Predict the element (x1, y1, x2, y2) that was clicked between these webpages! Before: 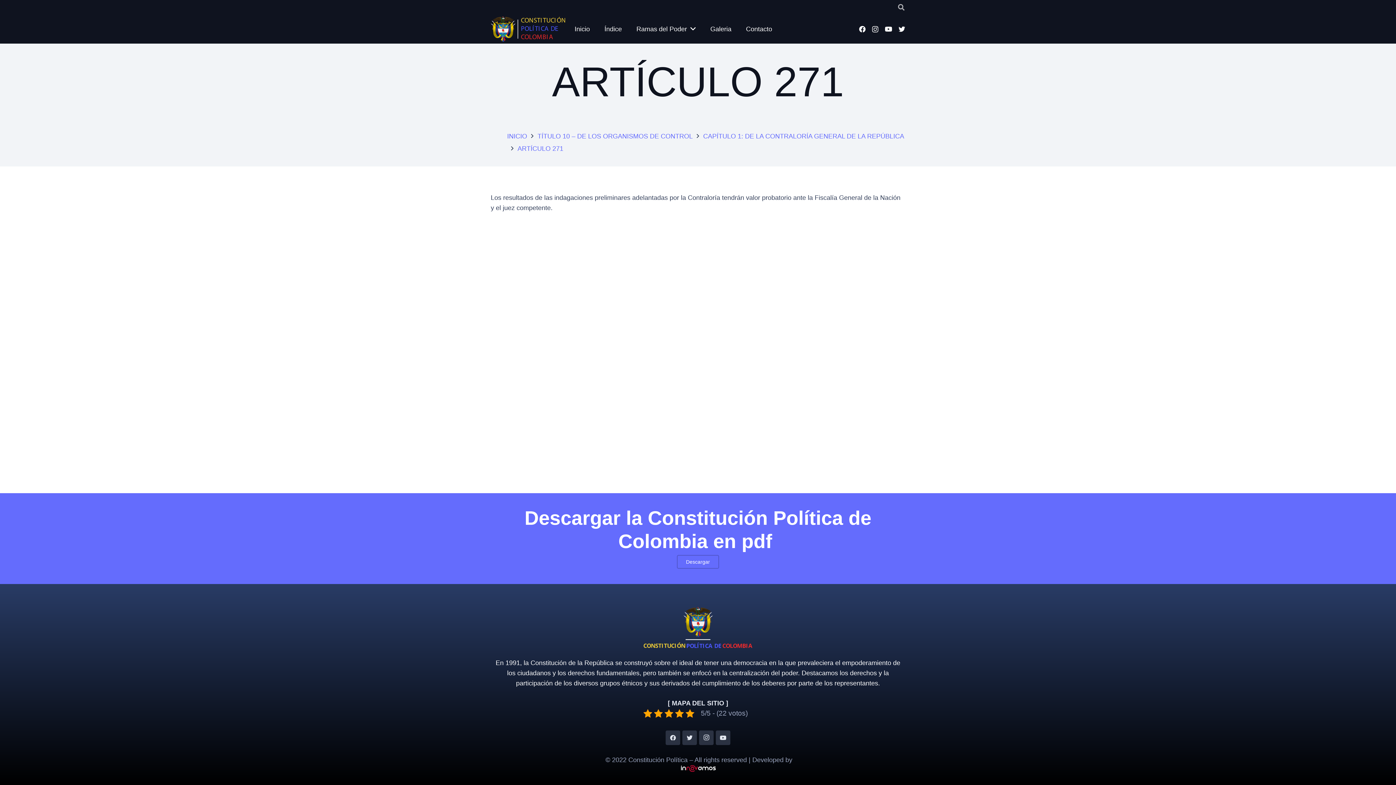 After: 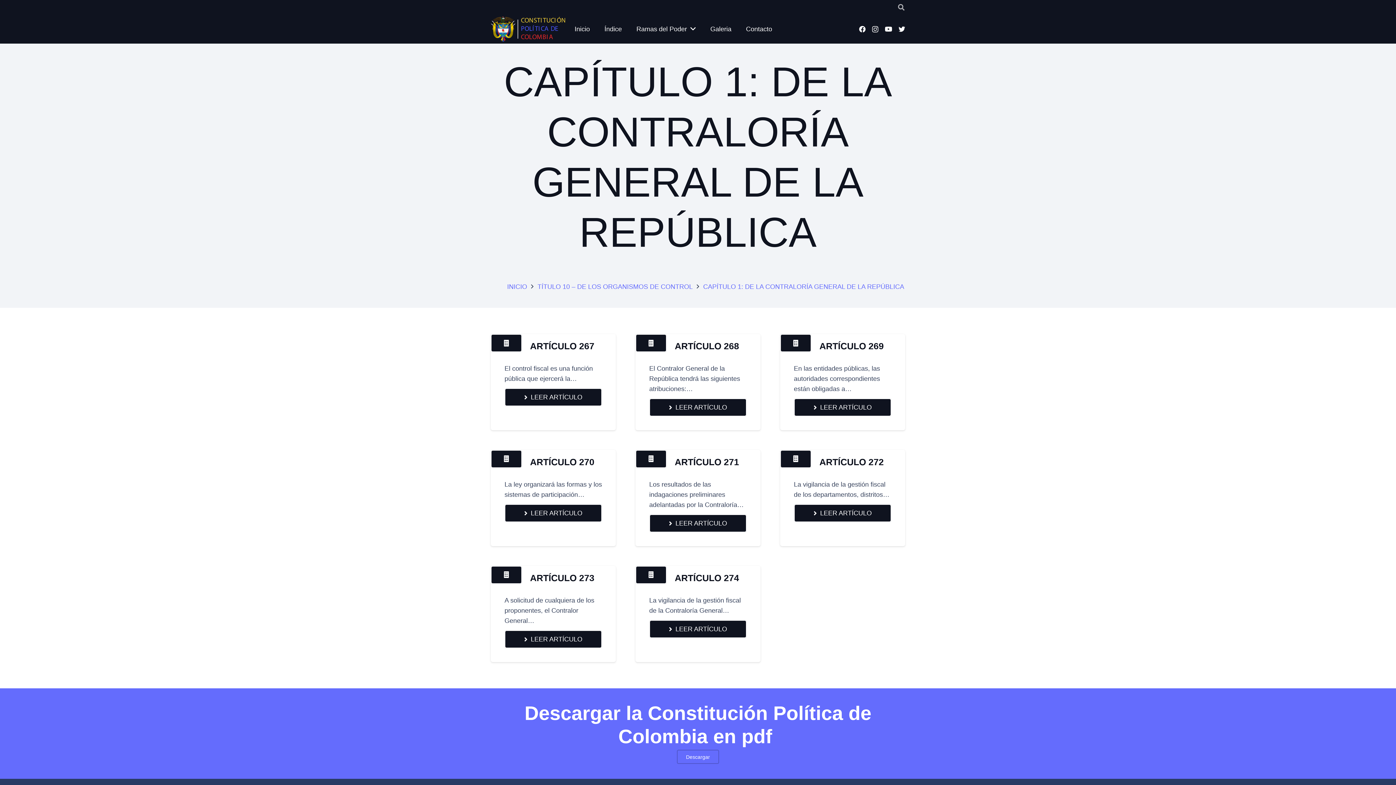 Action: label: CAPÍTULO 1: DE LA CONTRALORÍA GENERAL DE LA REPÚBLICA bbox: (703, 132, 904, 140)